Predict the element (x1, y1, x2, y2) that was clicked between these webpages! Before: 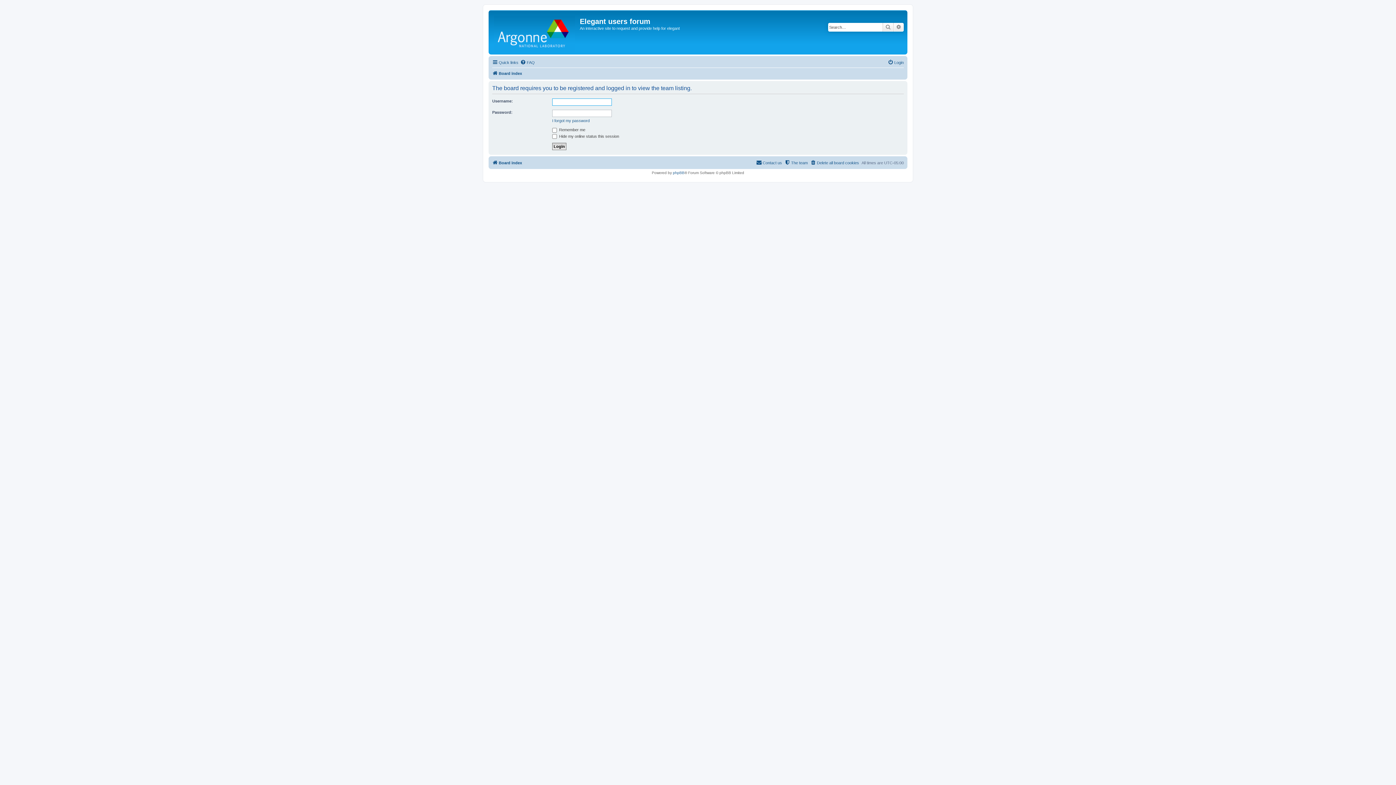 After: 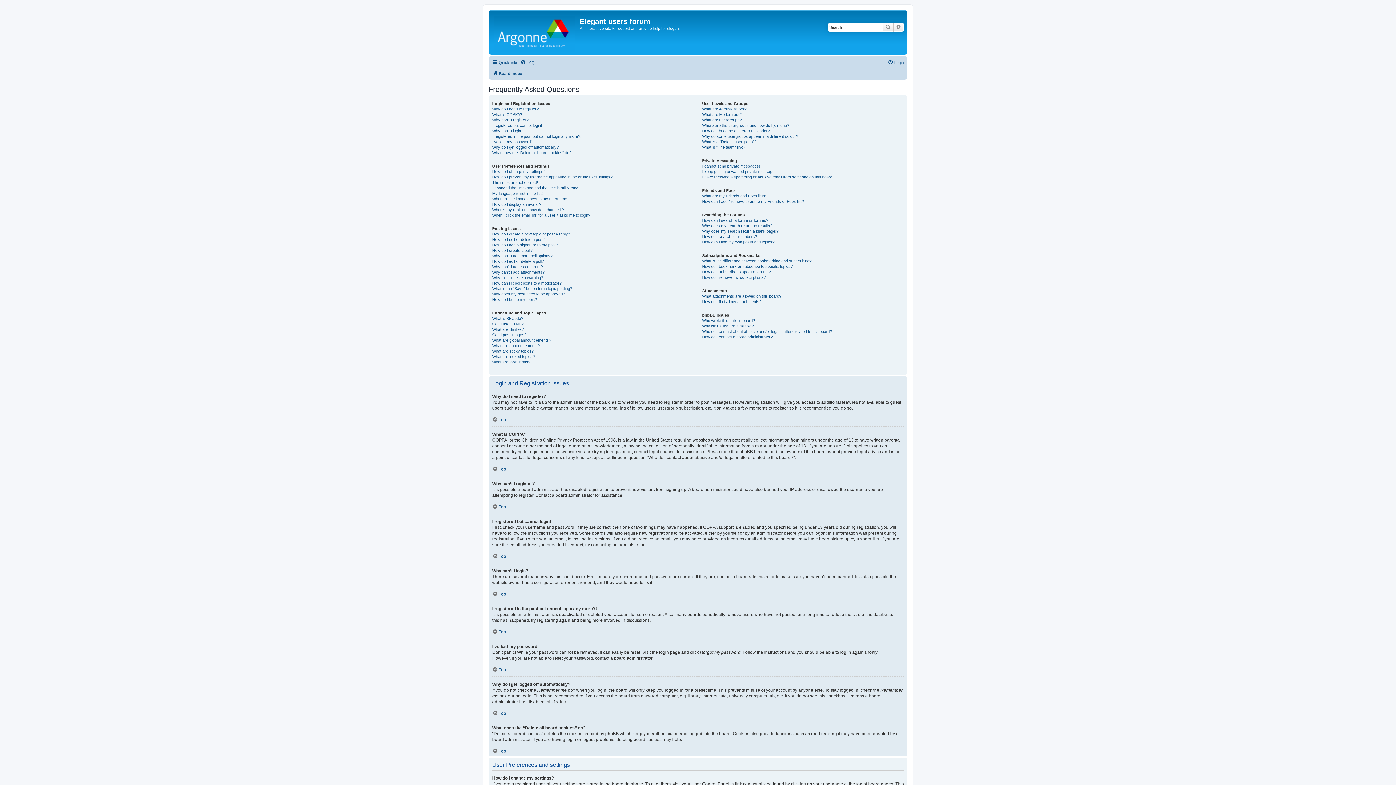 Action: label: FAQ bbox: (520, 58, 534, 66)